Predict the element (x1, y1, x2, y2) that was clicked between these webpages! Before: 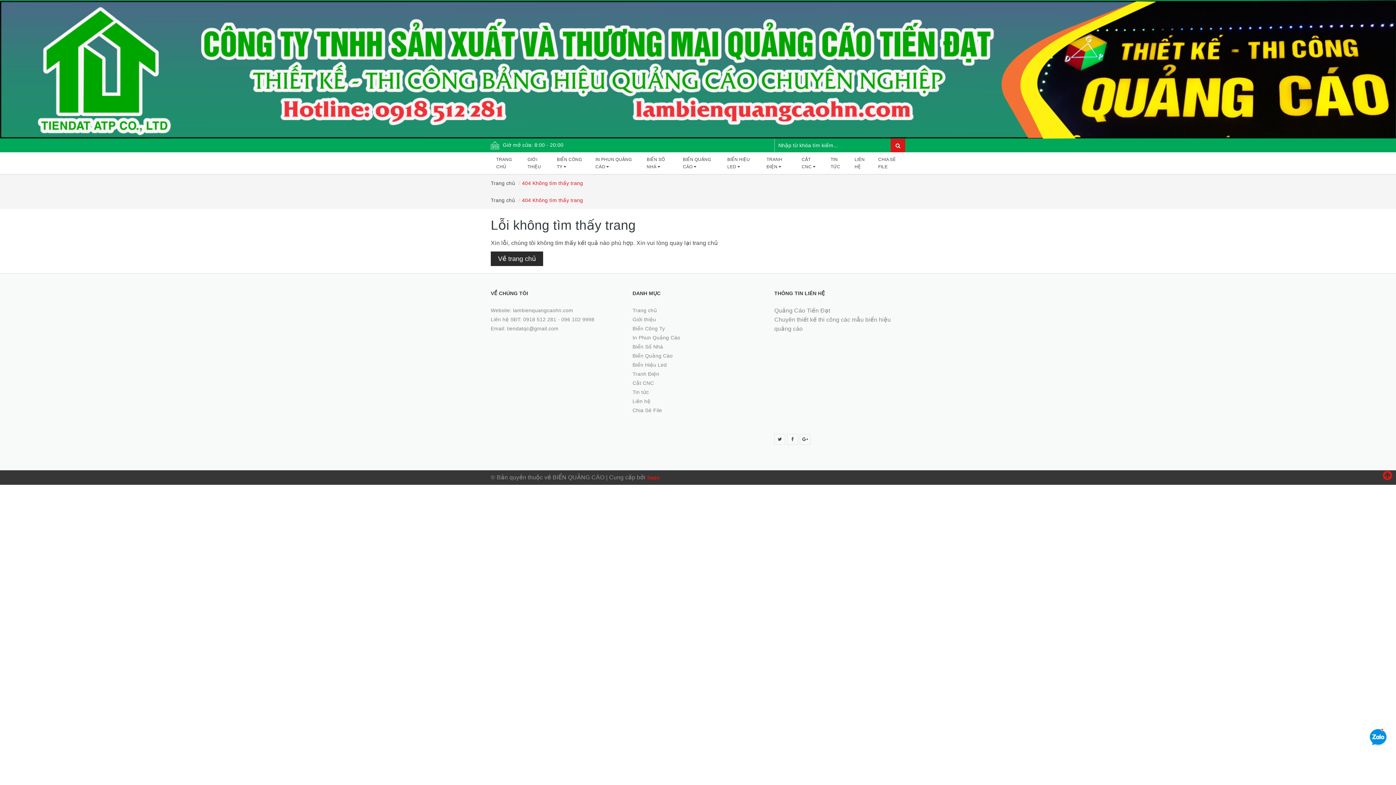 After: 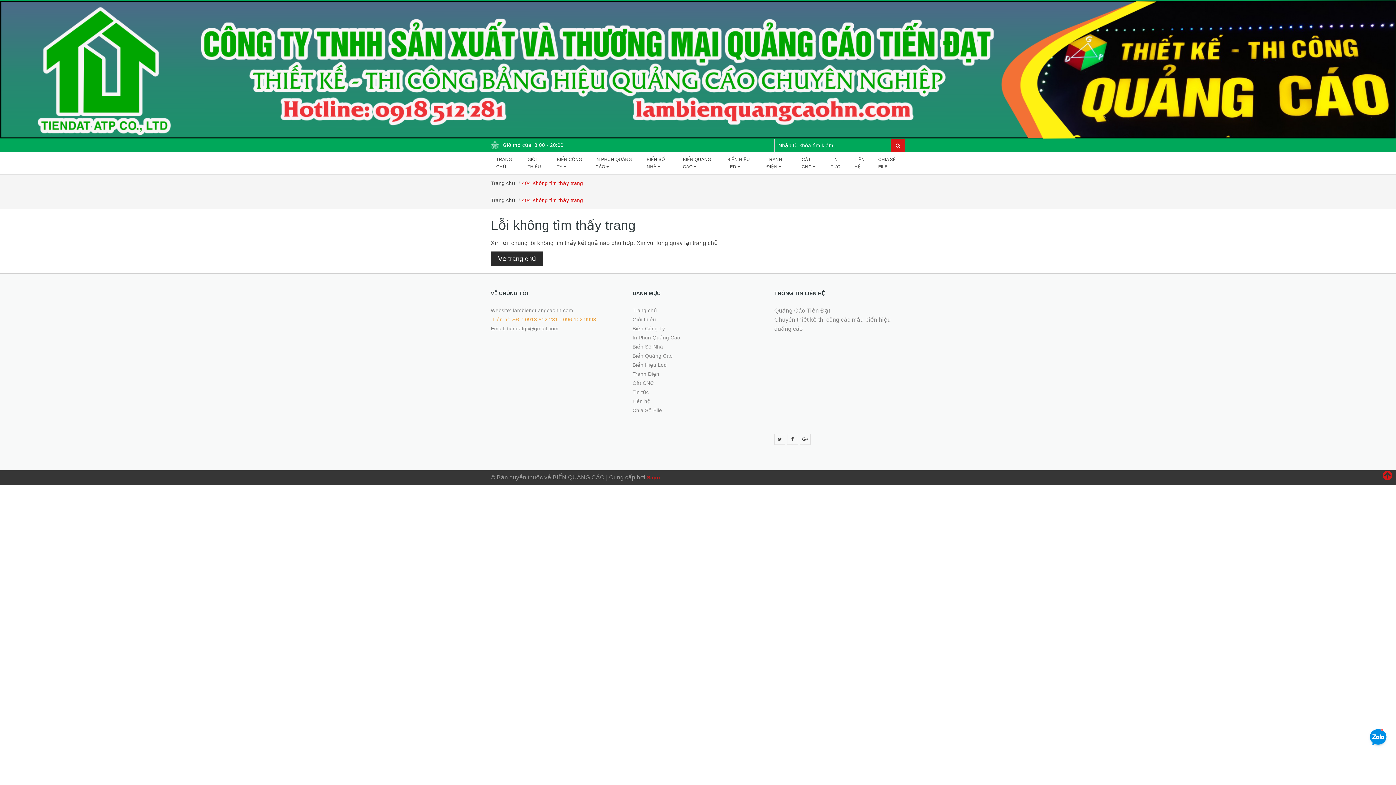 Action: bbox: (490, 315, 621, 324) label: Liên hệ SĐT: 0918 512 281 - 096 102 9998